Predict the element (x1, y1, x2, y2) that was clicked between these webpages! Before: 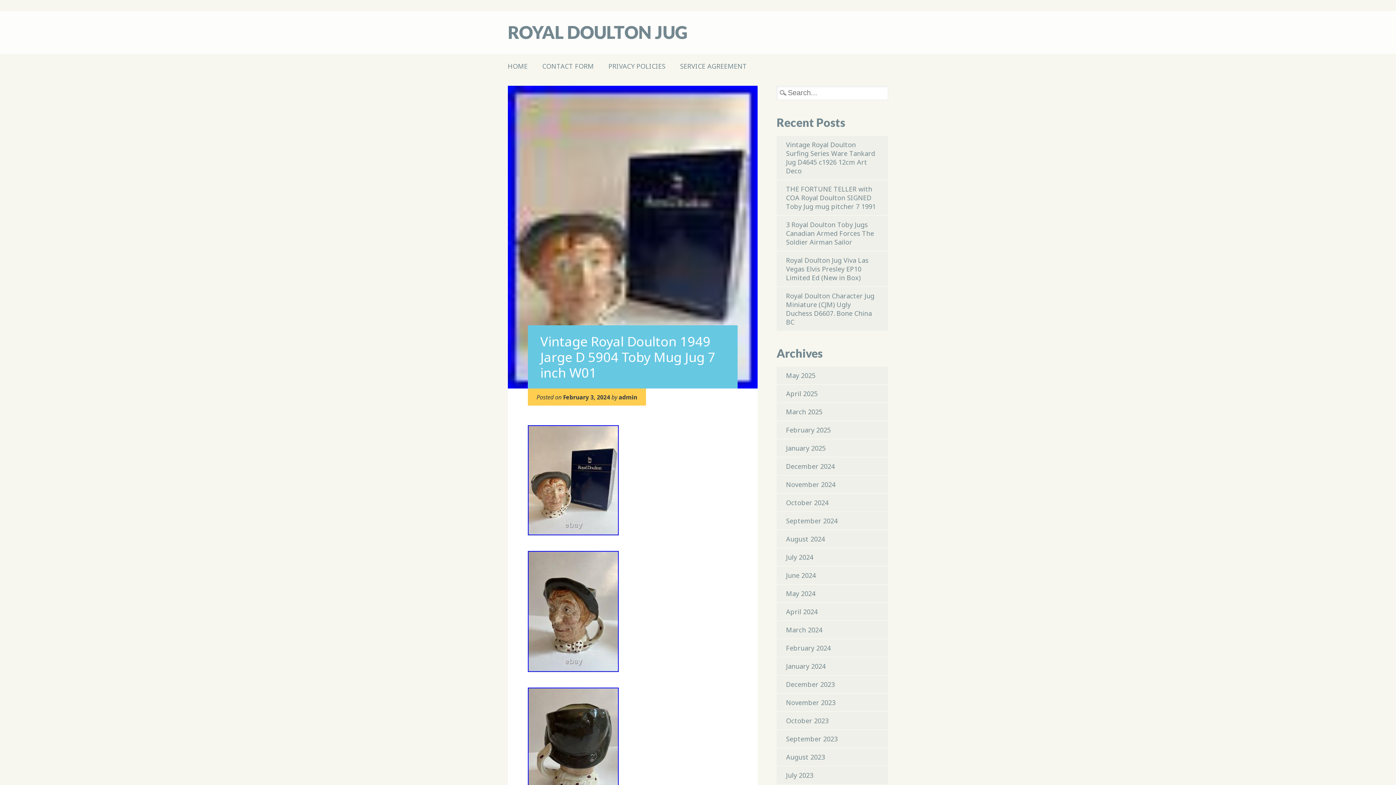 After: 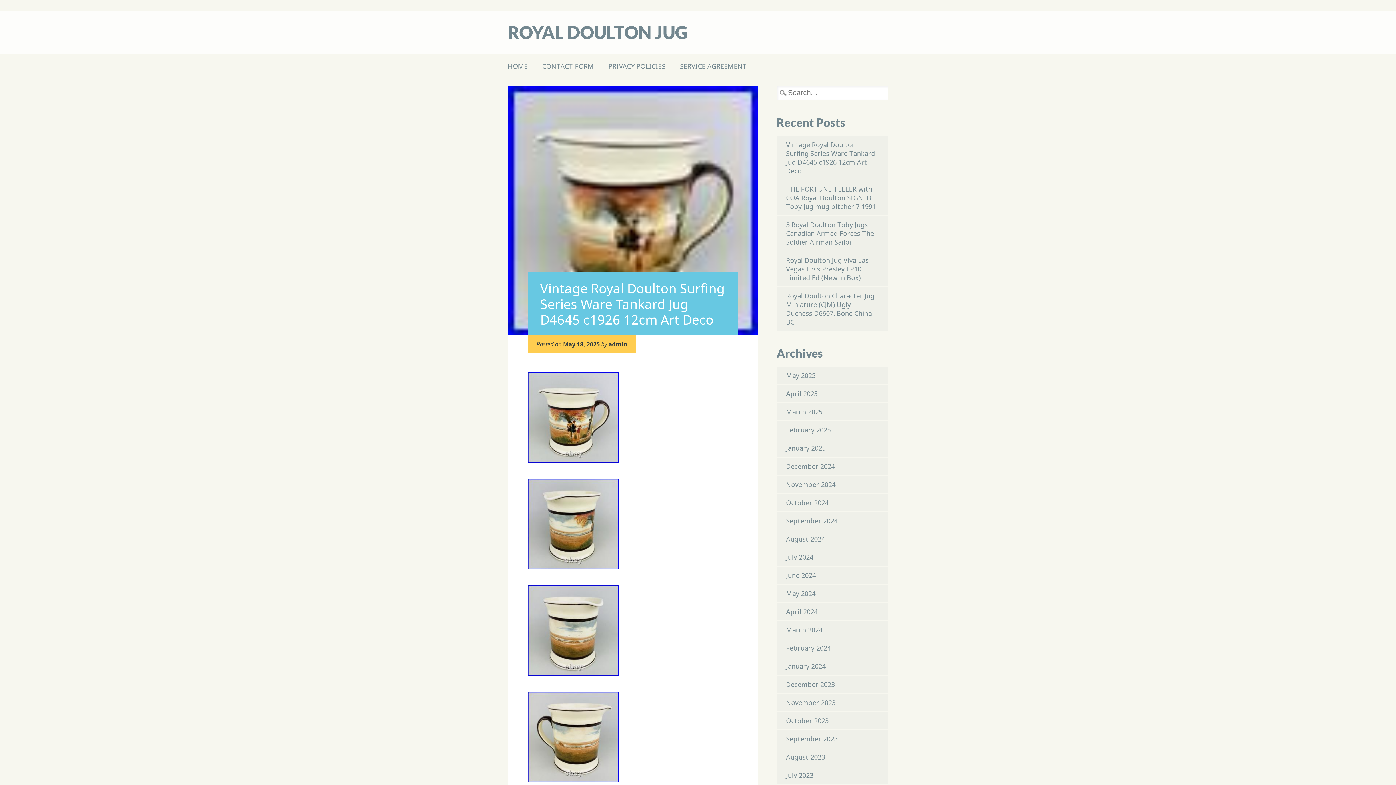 Action: bbox: (507, 57, 535, 74) label: HOME